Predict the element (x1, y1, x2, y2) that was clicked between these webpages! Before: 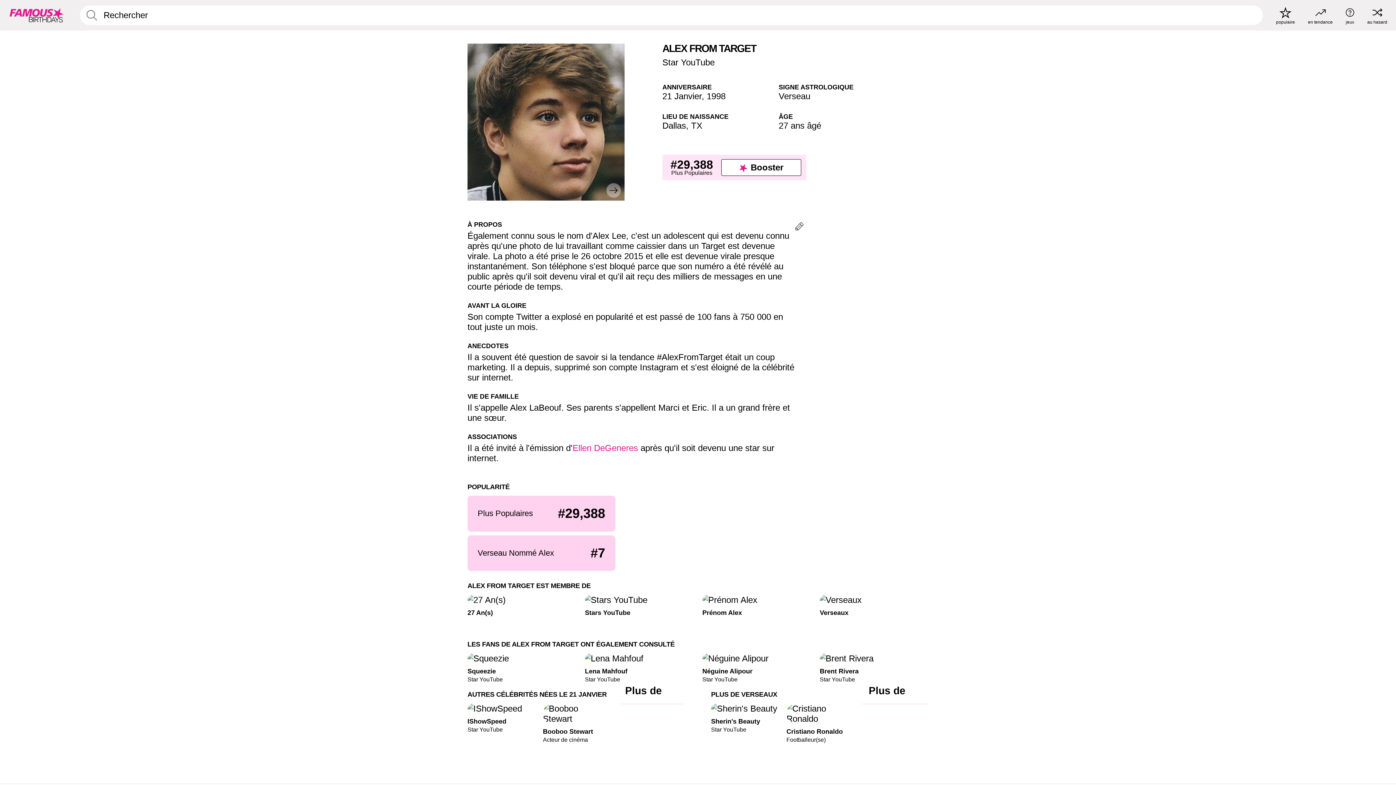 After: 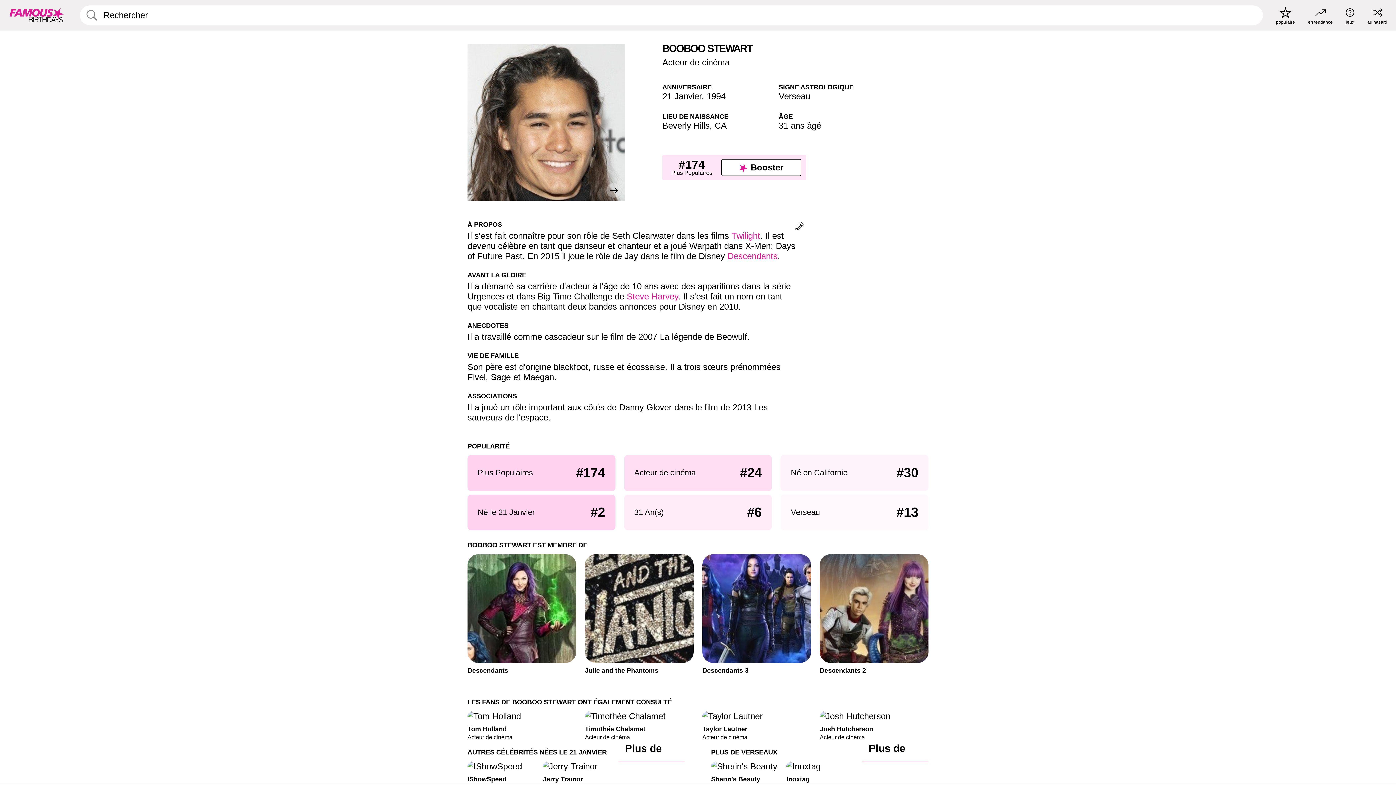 Action: label: Booboo Stewart

Acteur de cinéma bbox: (543, 704, 609, 743)